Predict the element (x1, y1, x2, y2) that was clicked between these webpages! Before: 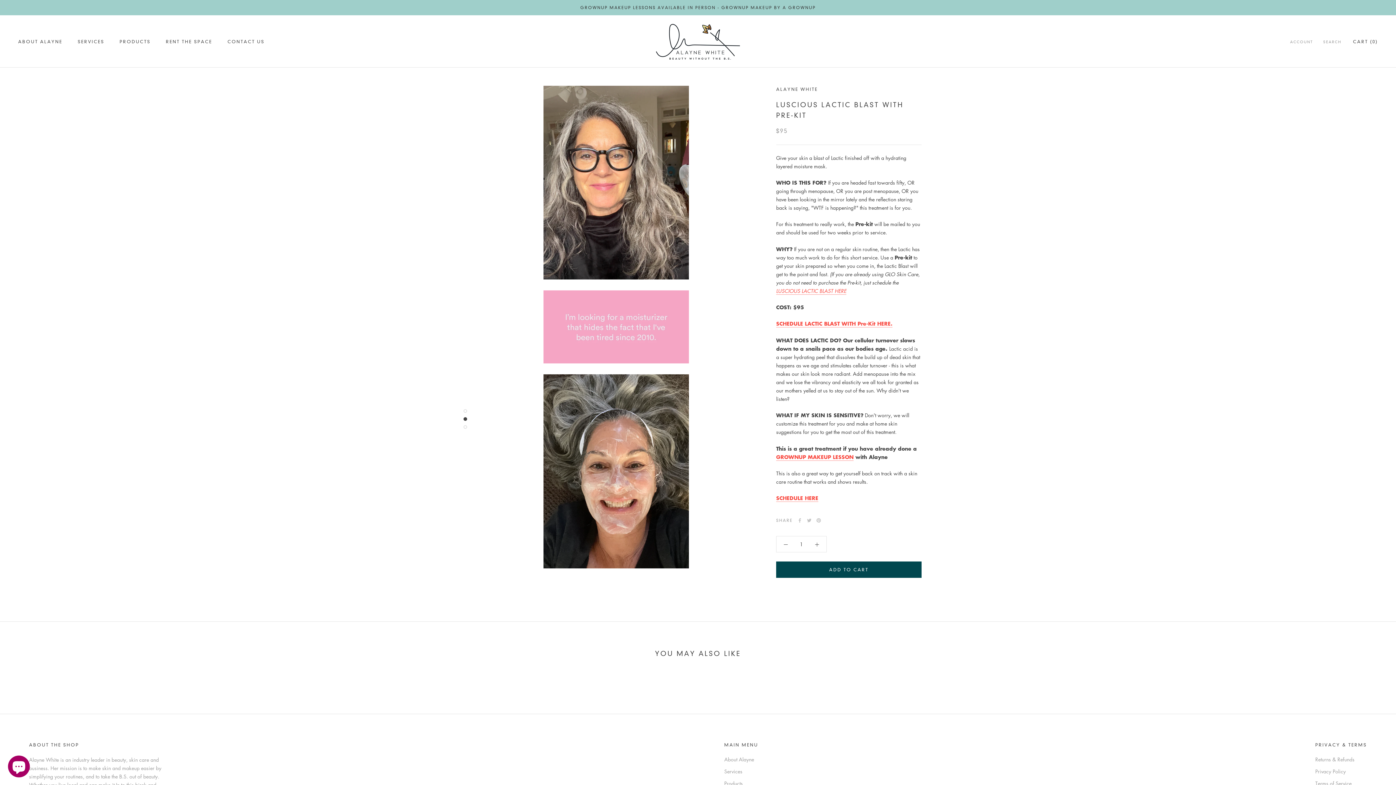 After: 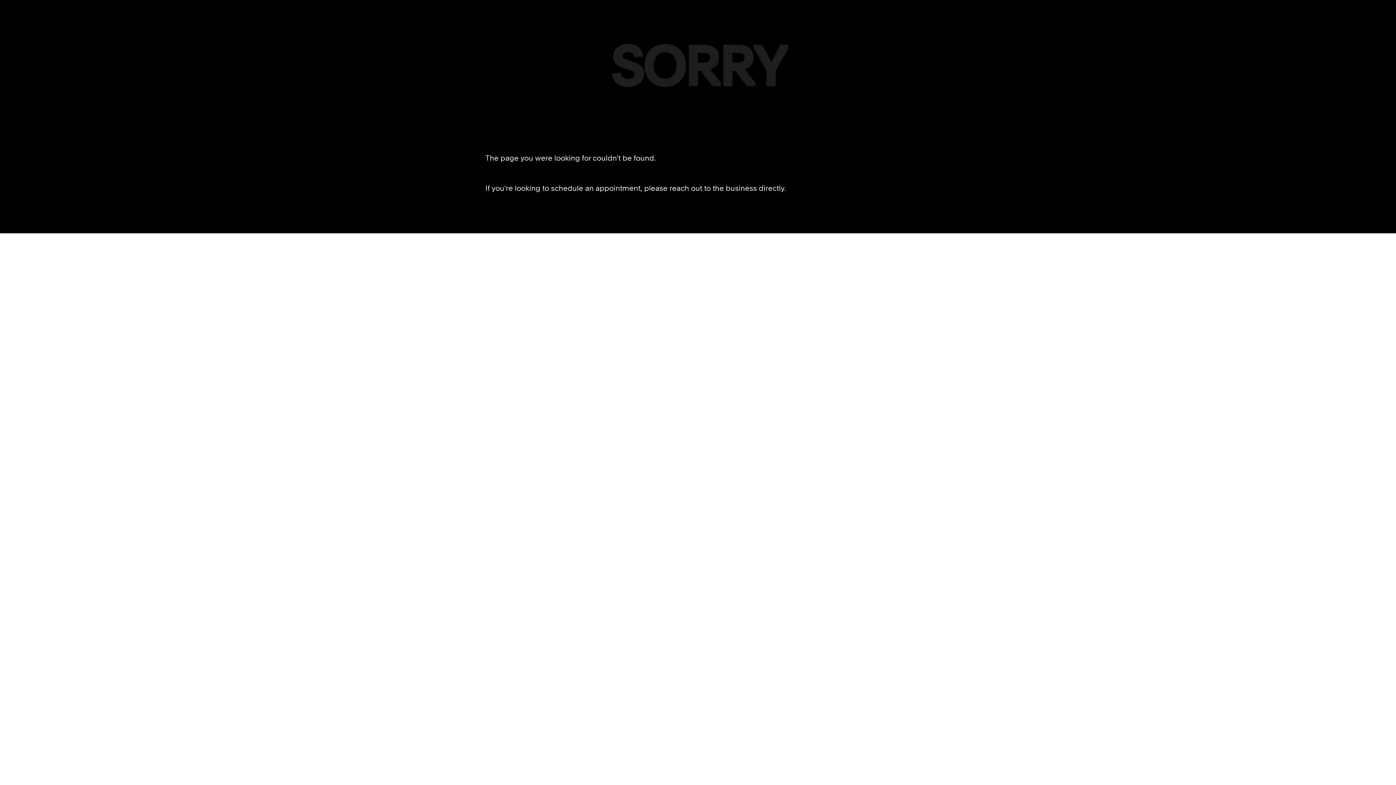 Action: label: LUSCIOUS LACTIC BLAST HERE bbox: (776, 287, 846, 294)